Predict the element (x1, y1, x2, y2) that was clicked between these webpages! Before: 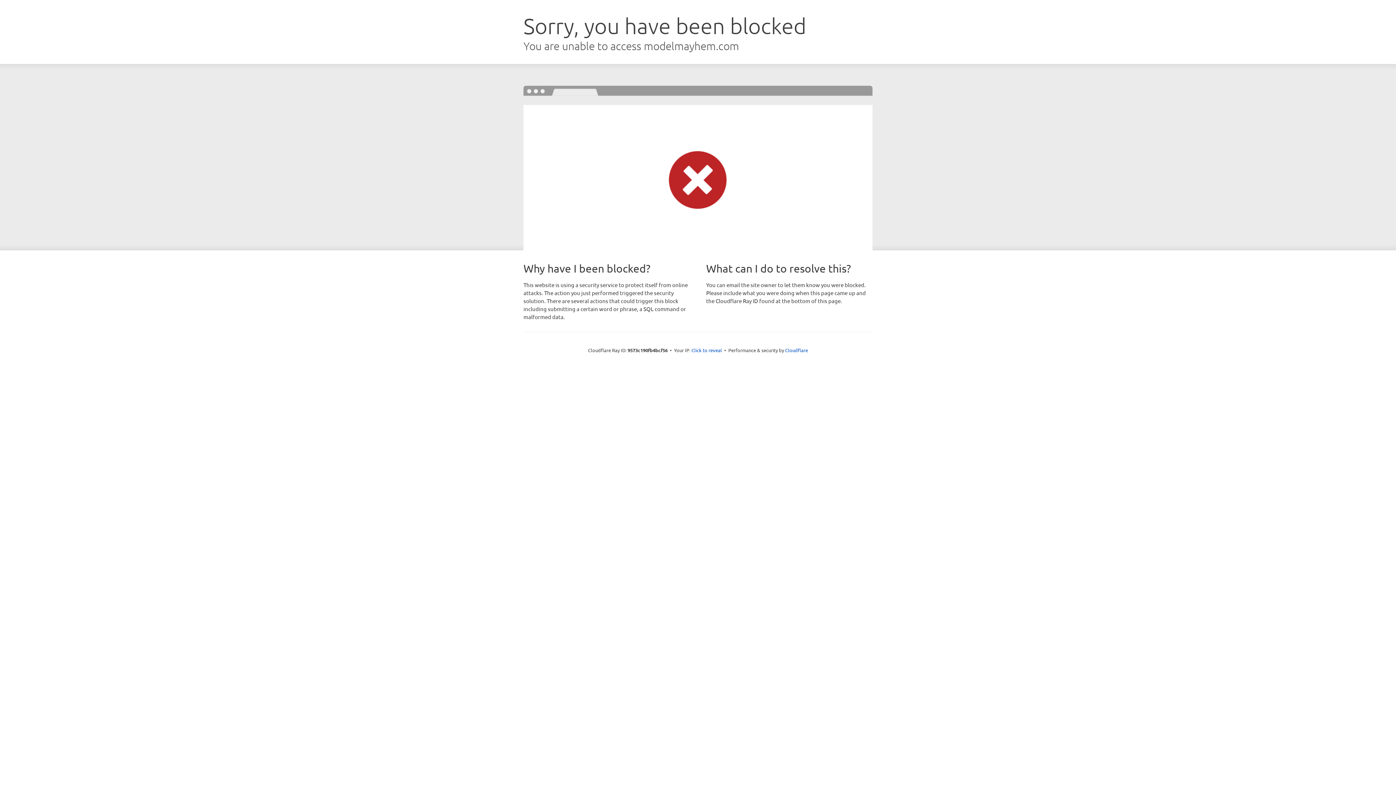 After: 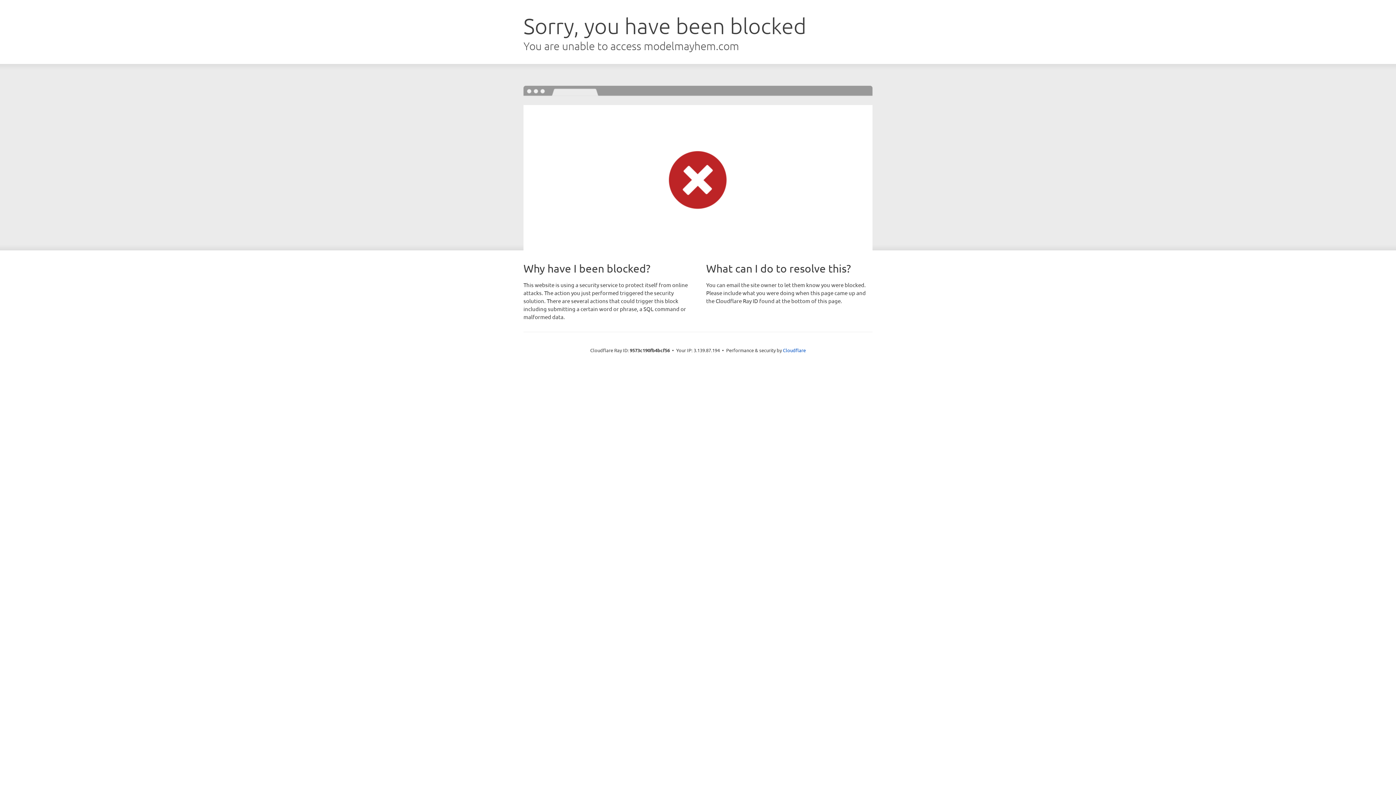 Action: bbox: (691, 346, 722, 353) label: Click to reveal